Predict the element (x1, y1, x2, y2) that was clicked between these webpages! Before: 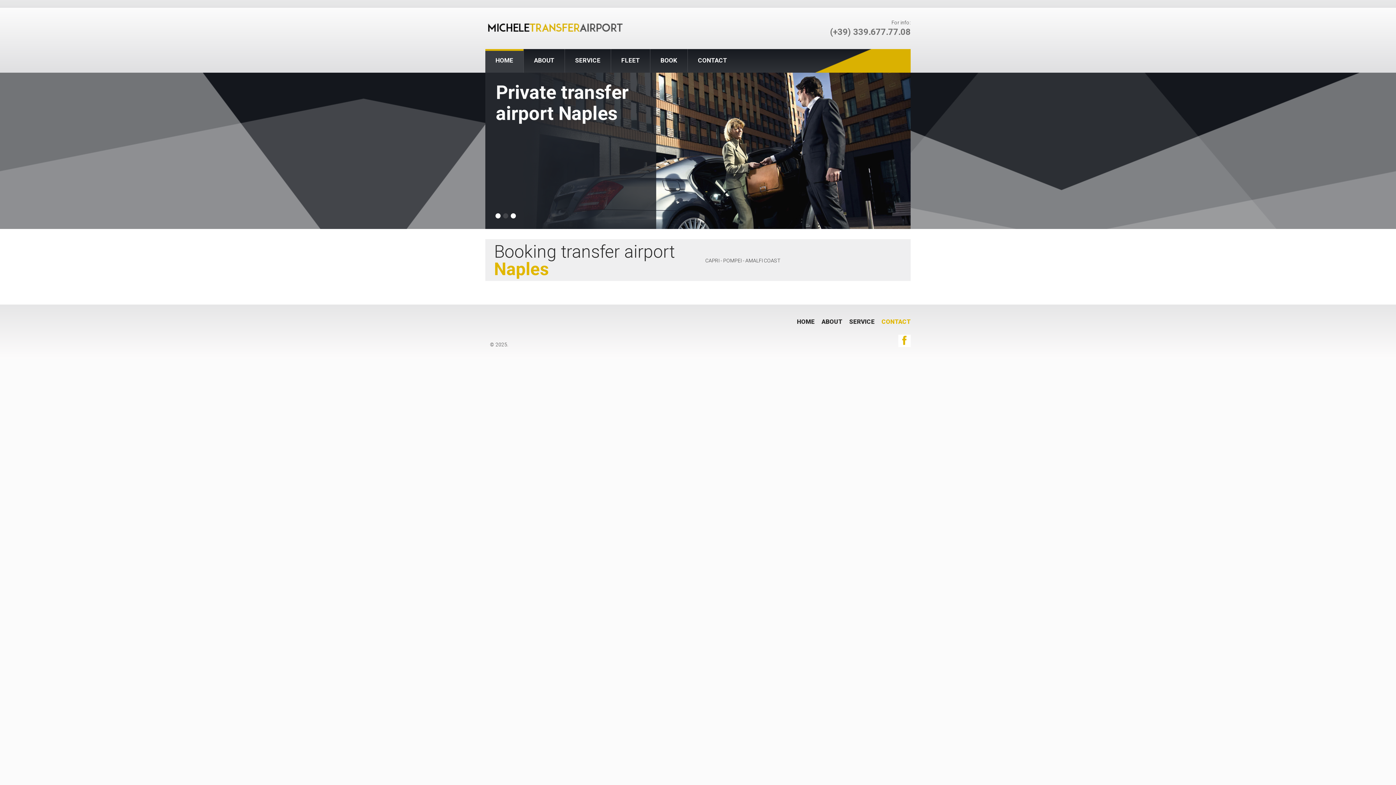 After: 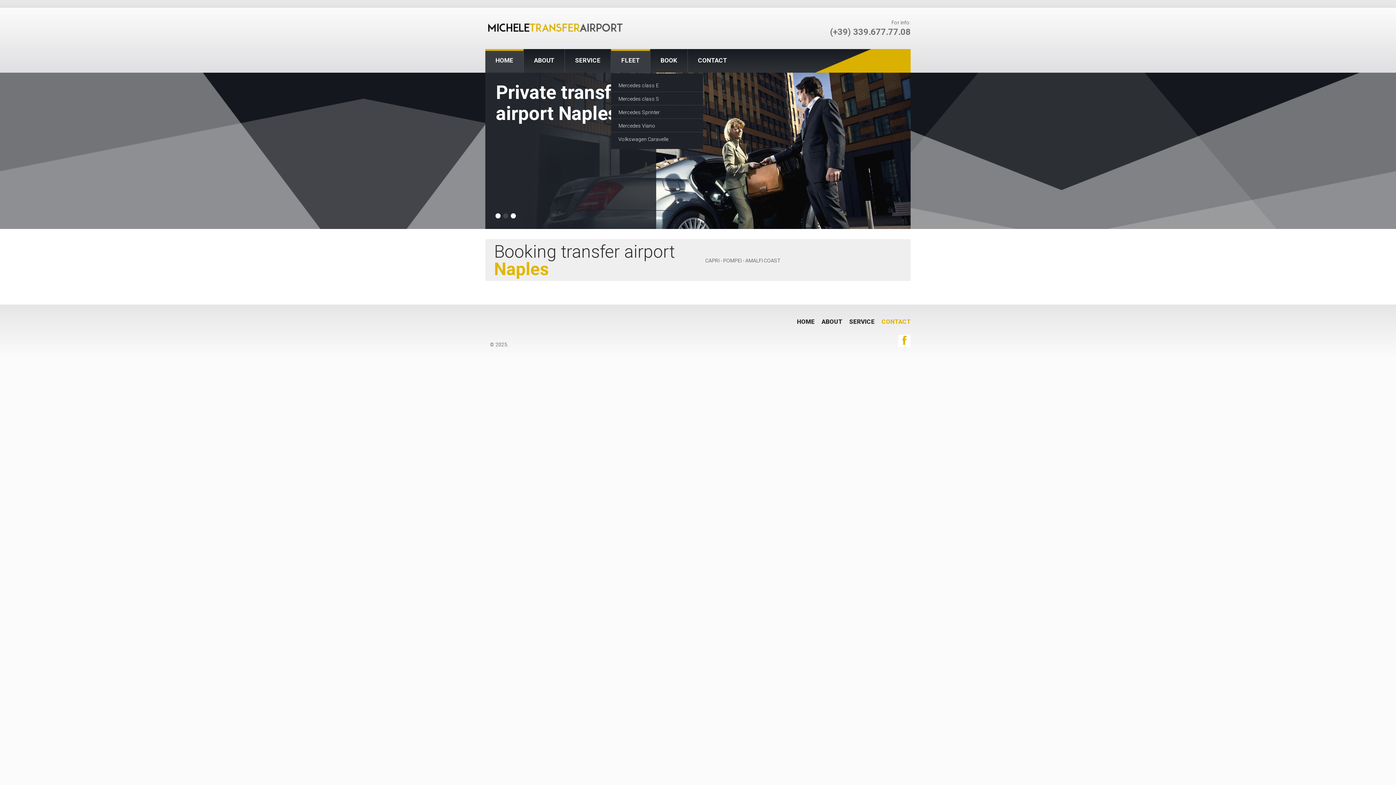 Action: label: FLEET bbox: (611, 49, 650, 72)